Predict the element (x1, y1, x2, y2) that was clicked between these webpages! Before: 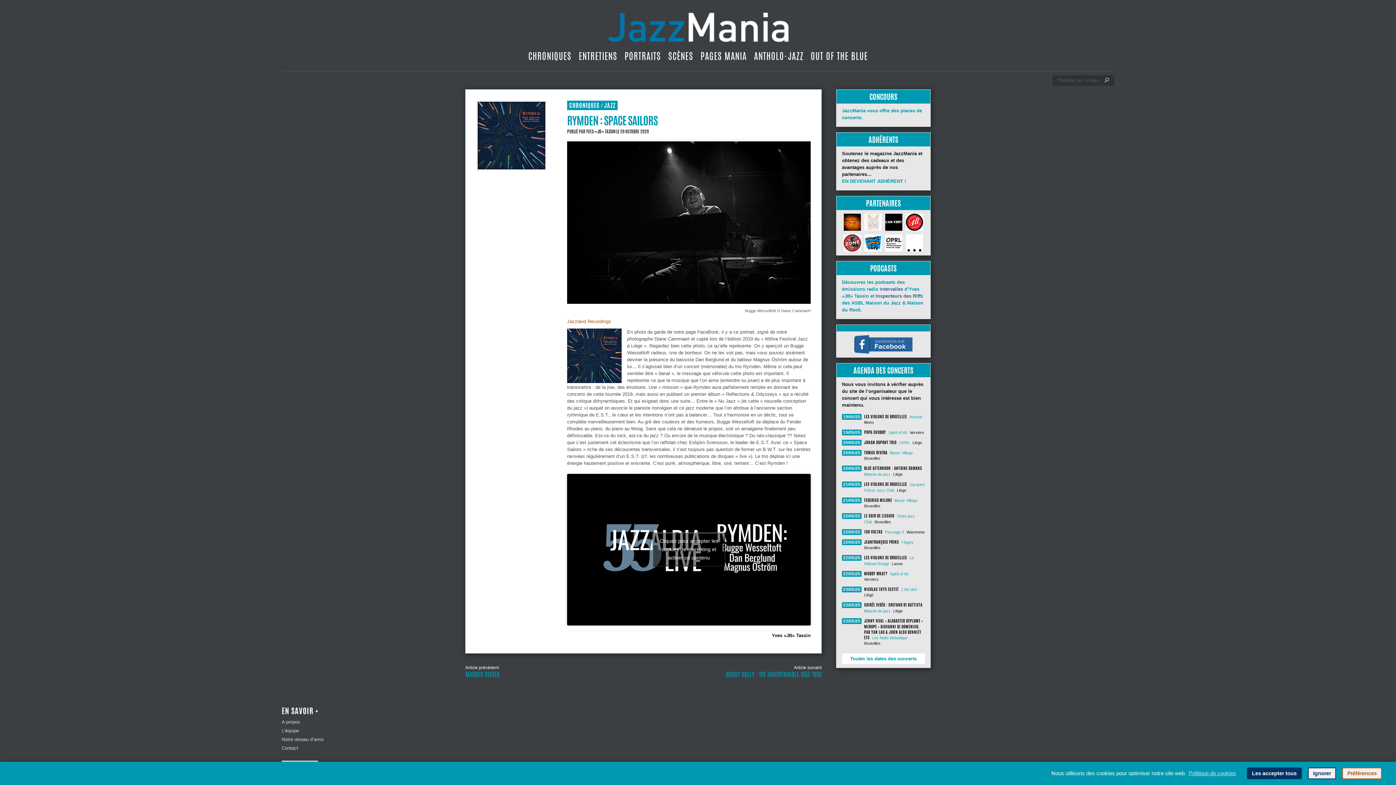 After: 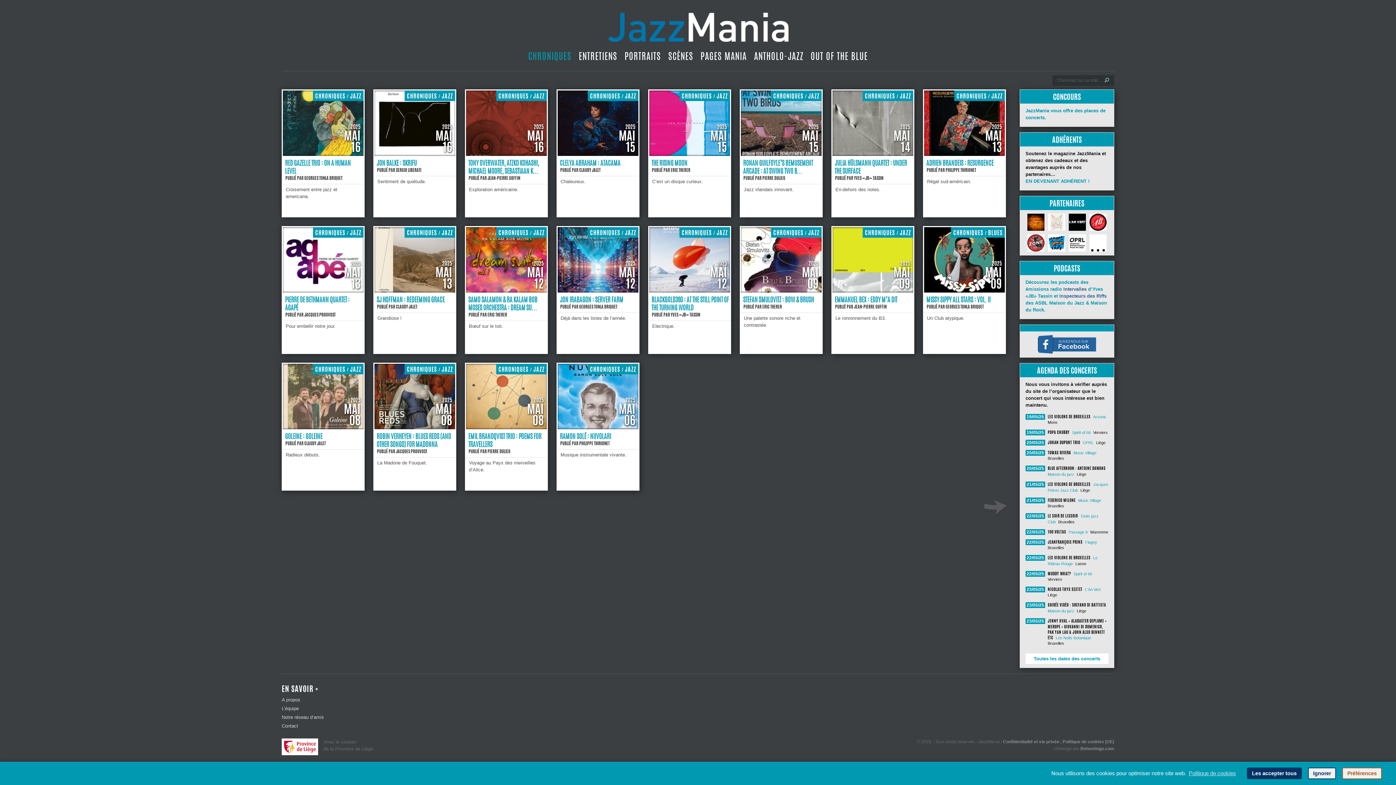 Action: label: CHRONIQUES bbox: (569, 101, 599, 109)